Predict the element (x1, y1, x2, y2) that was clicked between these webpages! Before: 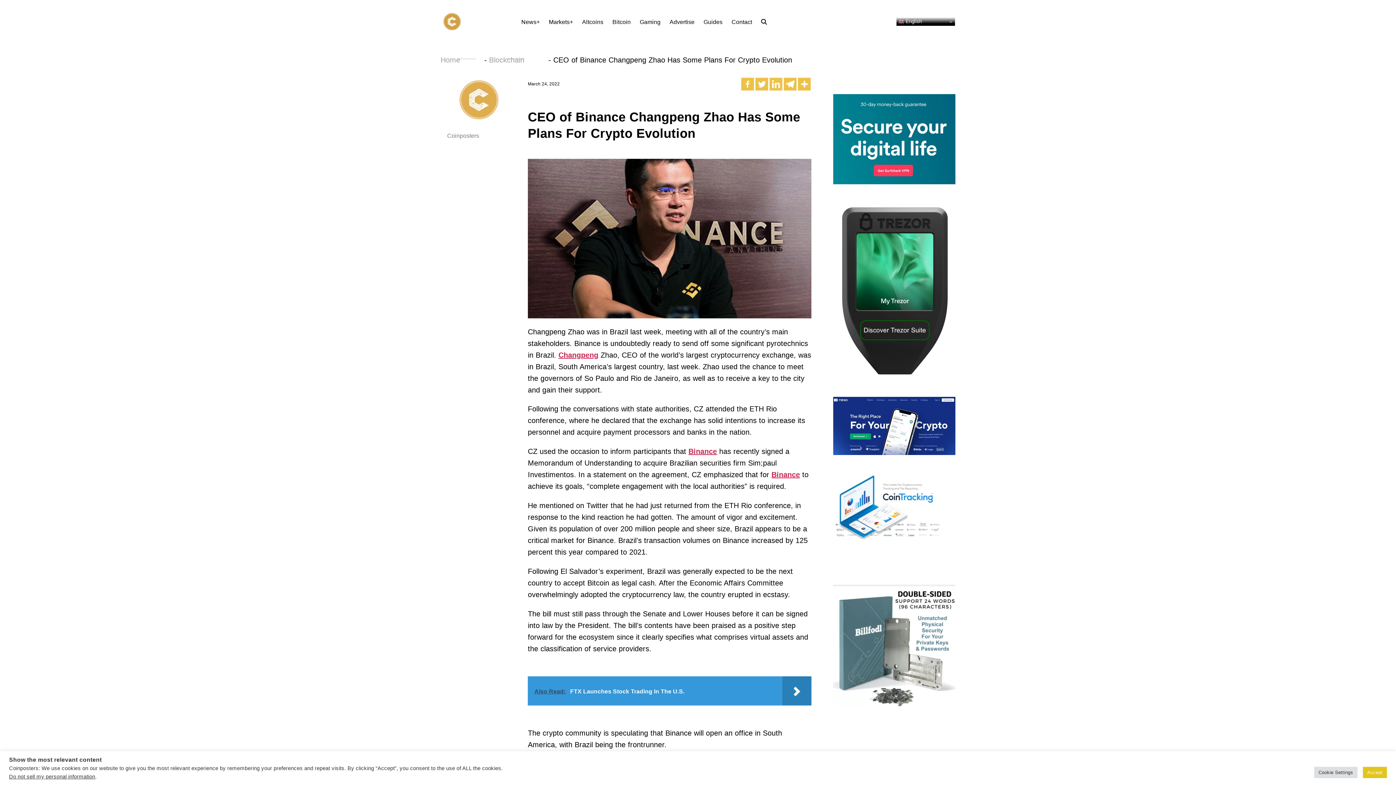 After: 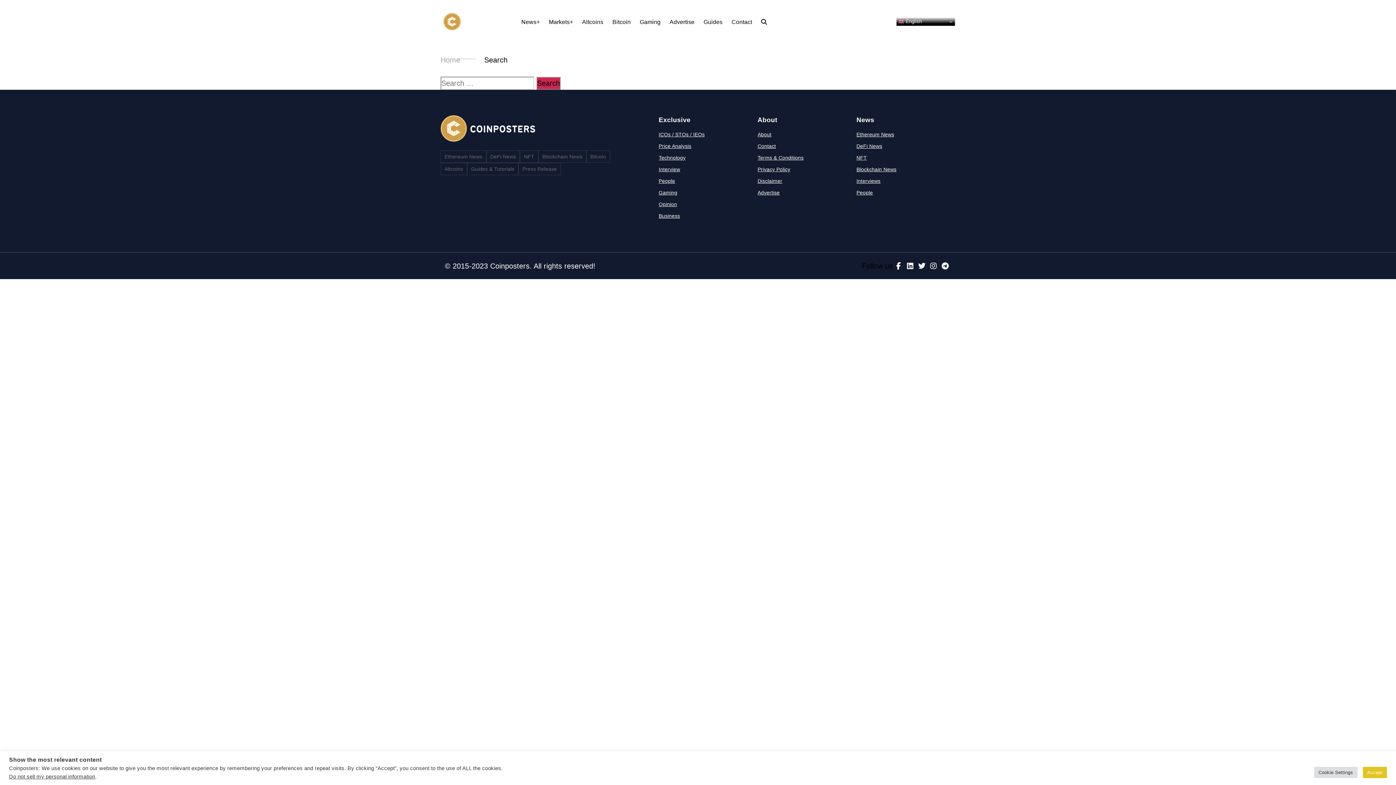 Action: bbox: (761, 15, 771, 27)